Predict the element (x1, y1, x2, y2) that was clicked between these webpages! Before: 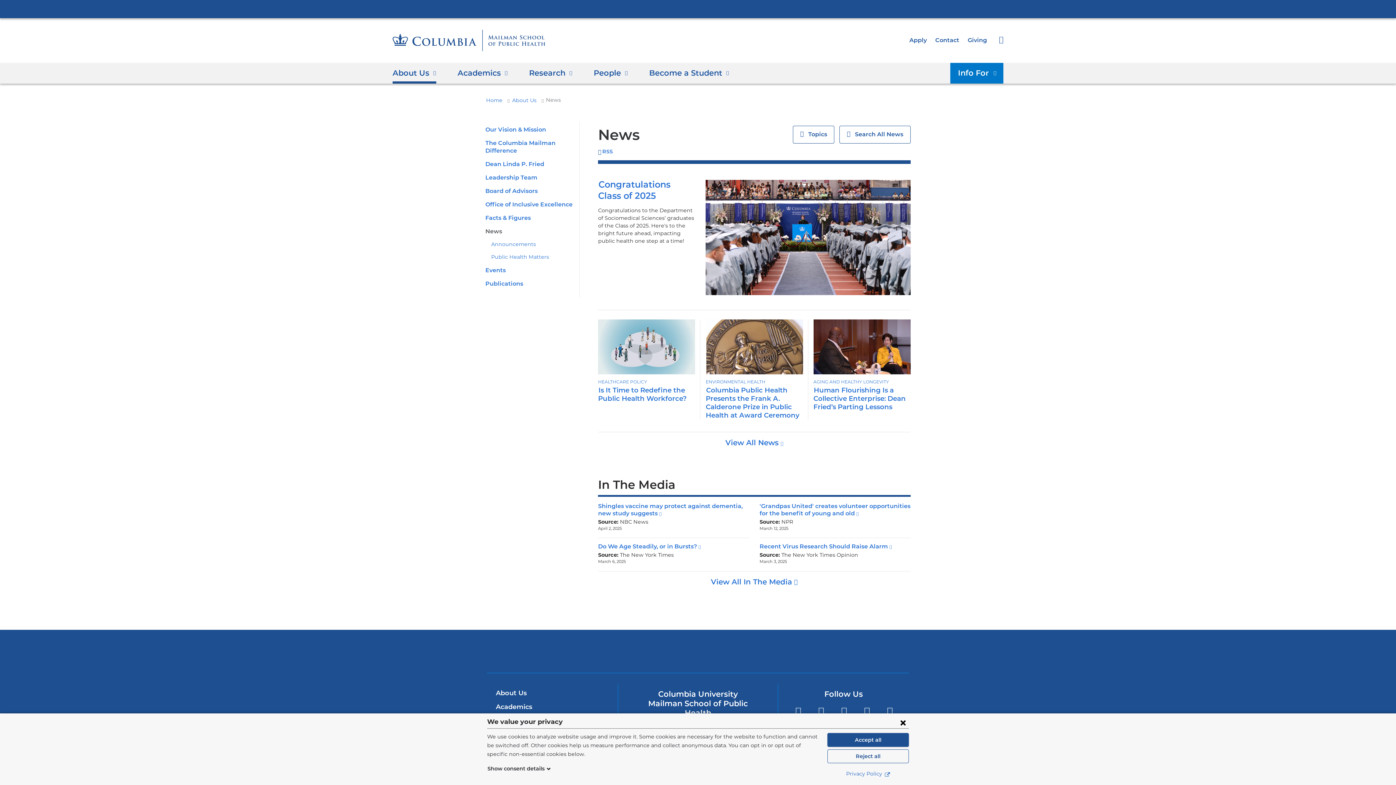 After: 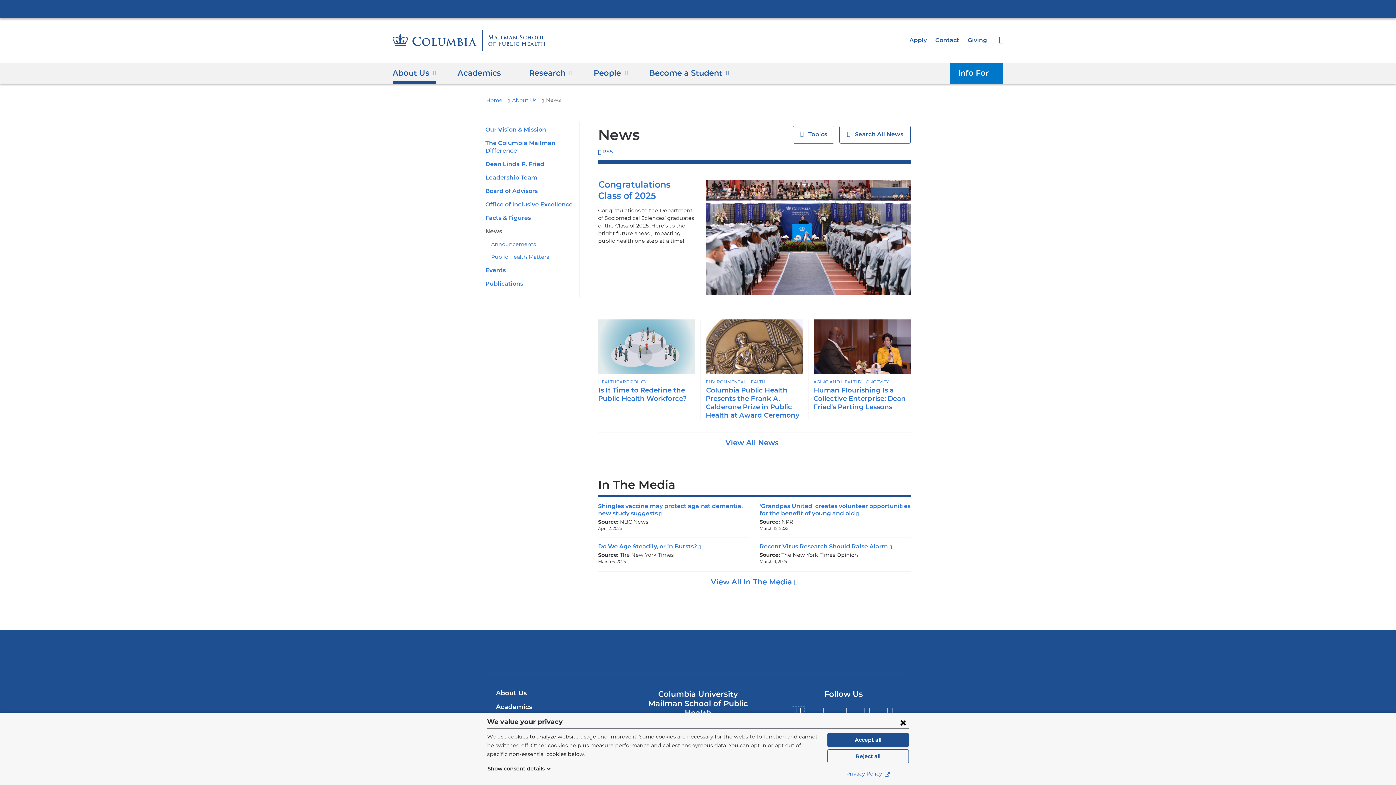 Action: bbox: (792, 706, 804, 718) label: Twitter
(link is external and opens in a new window)